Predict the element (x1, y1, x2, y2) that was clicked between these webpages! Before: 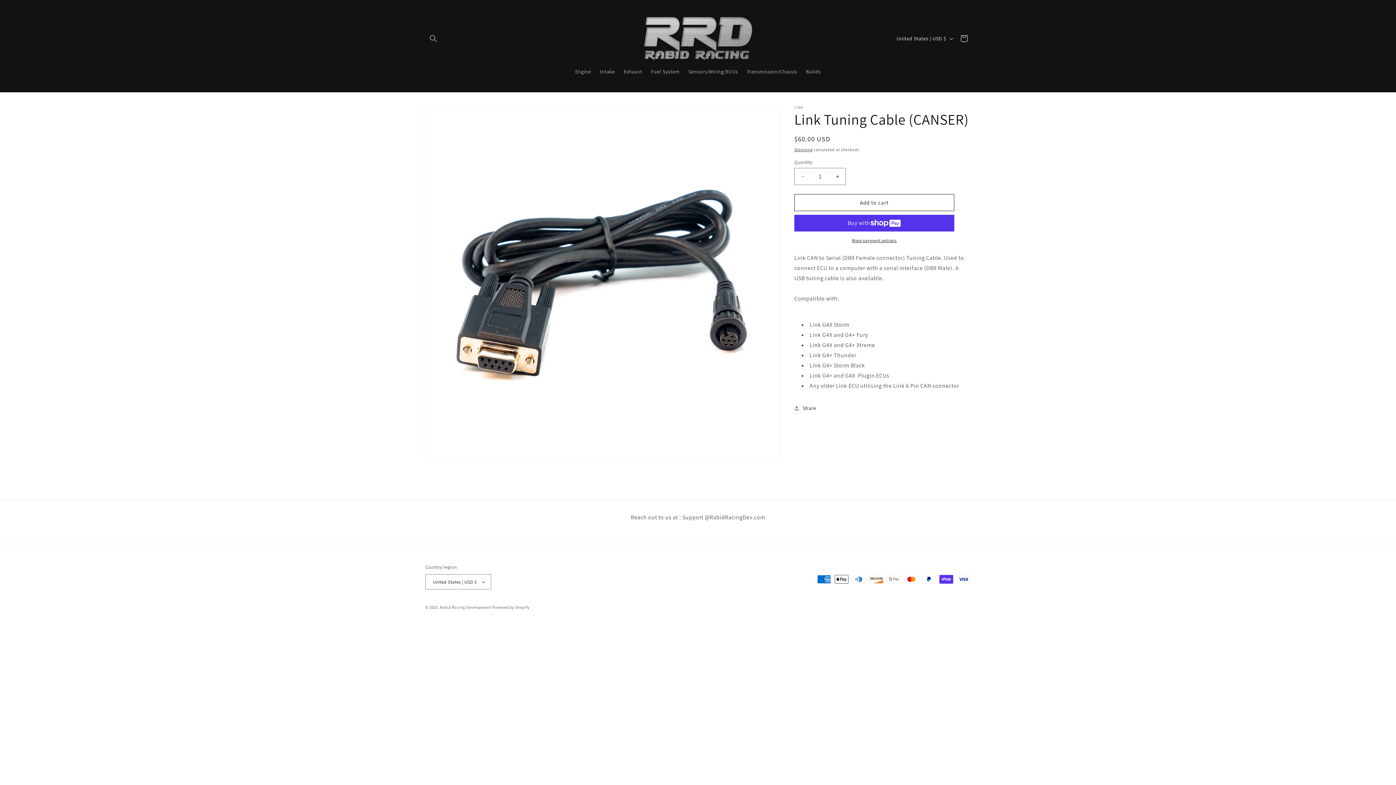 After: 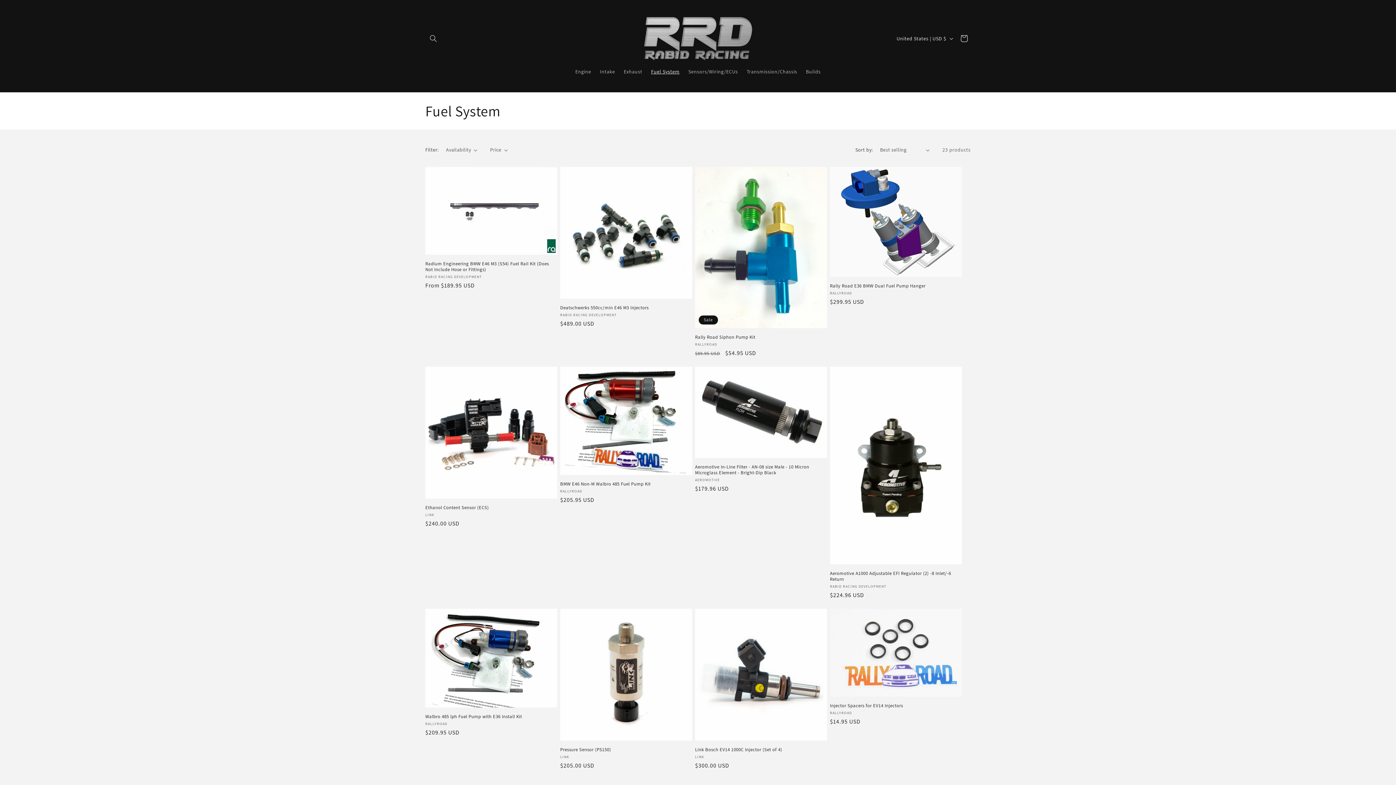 Action: bbox: (646, 64, 684, 79) label: Fuel System